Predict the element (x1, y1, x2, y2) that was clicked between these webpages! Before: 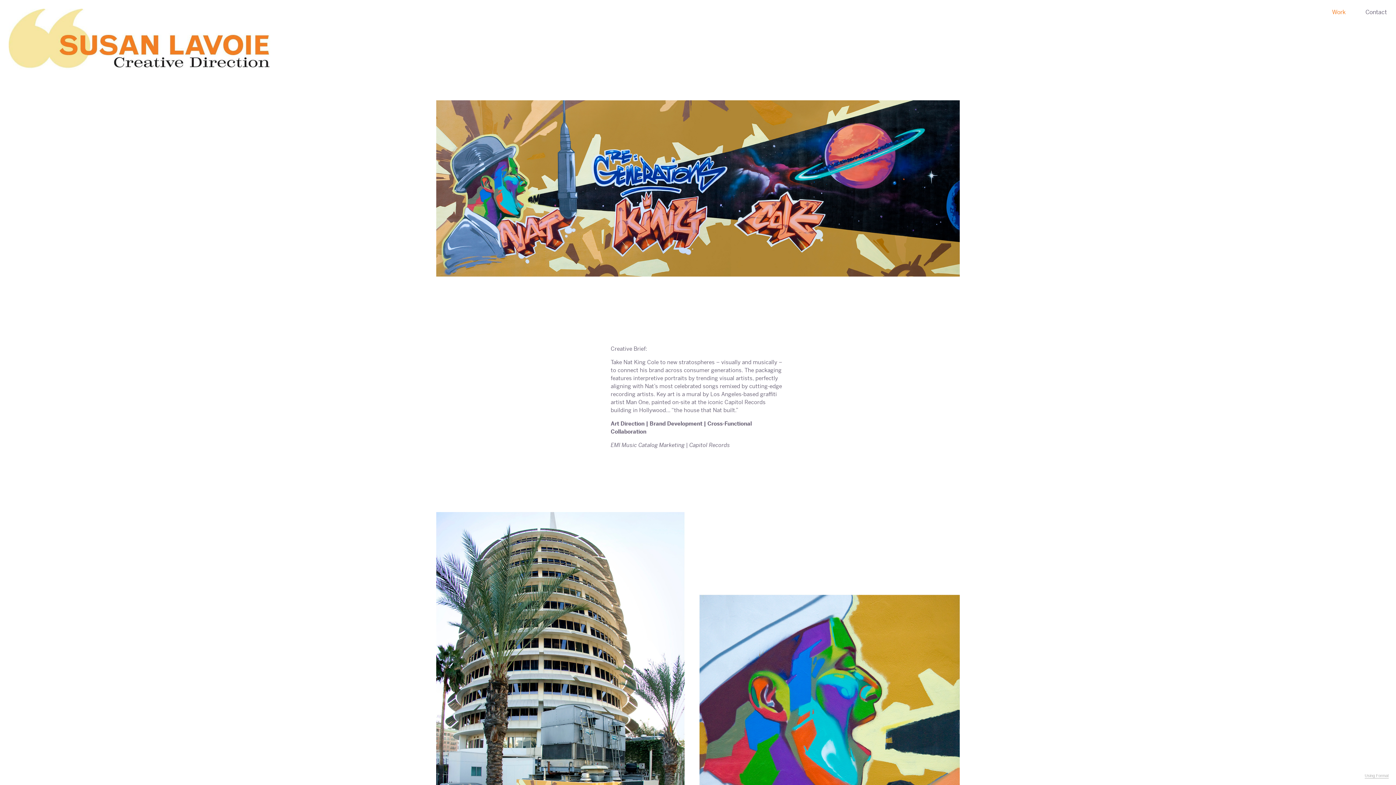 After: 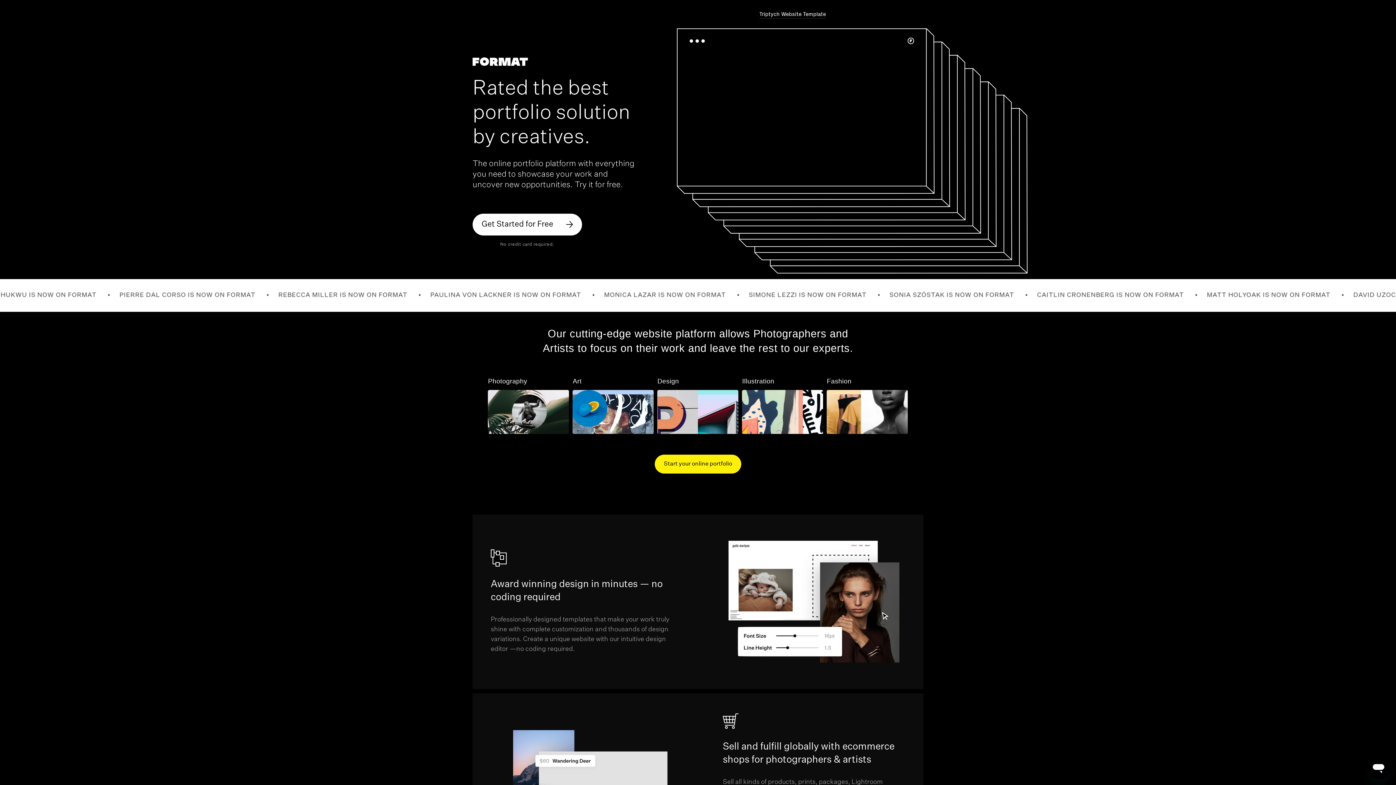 Action: label: Using Format bbox: (1365, 773, 1389, 778)